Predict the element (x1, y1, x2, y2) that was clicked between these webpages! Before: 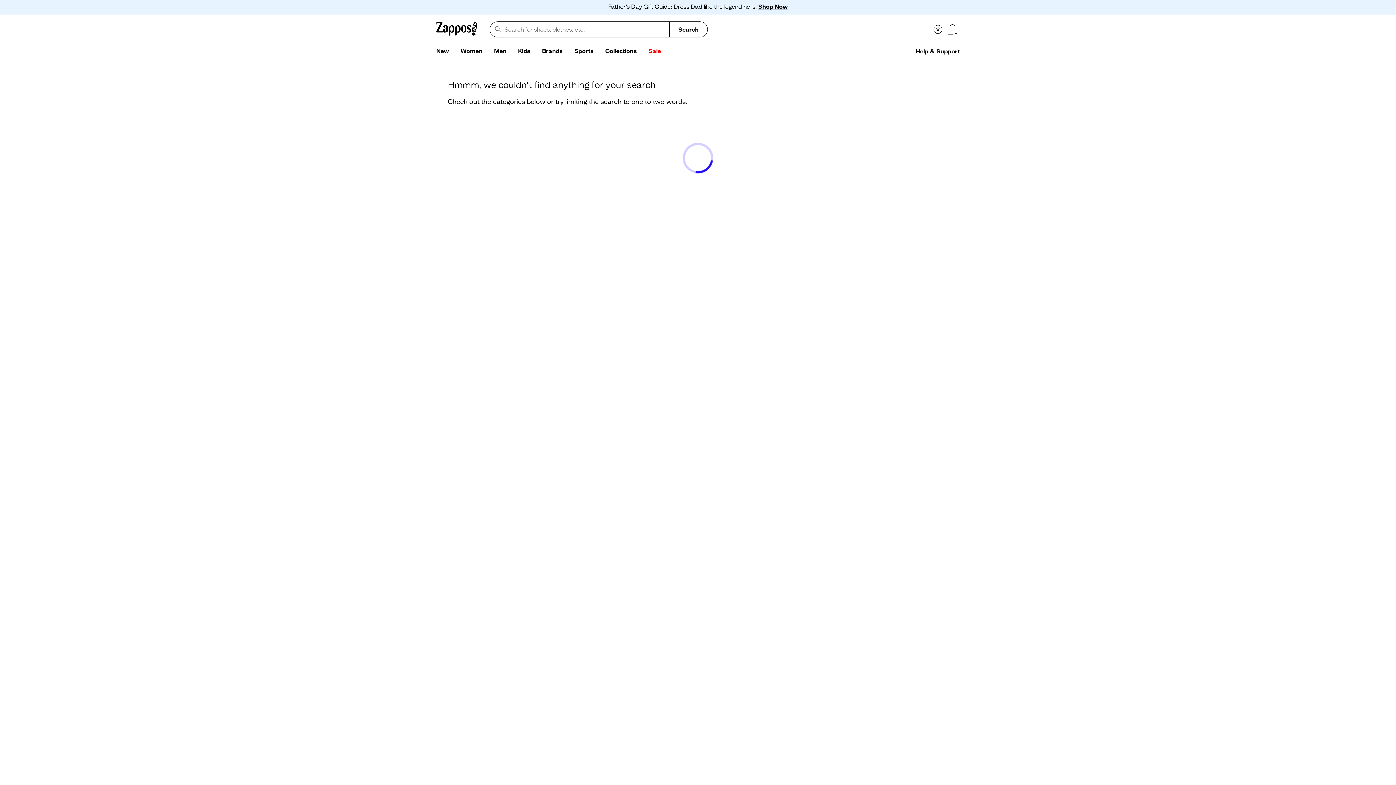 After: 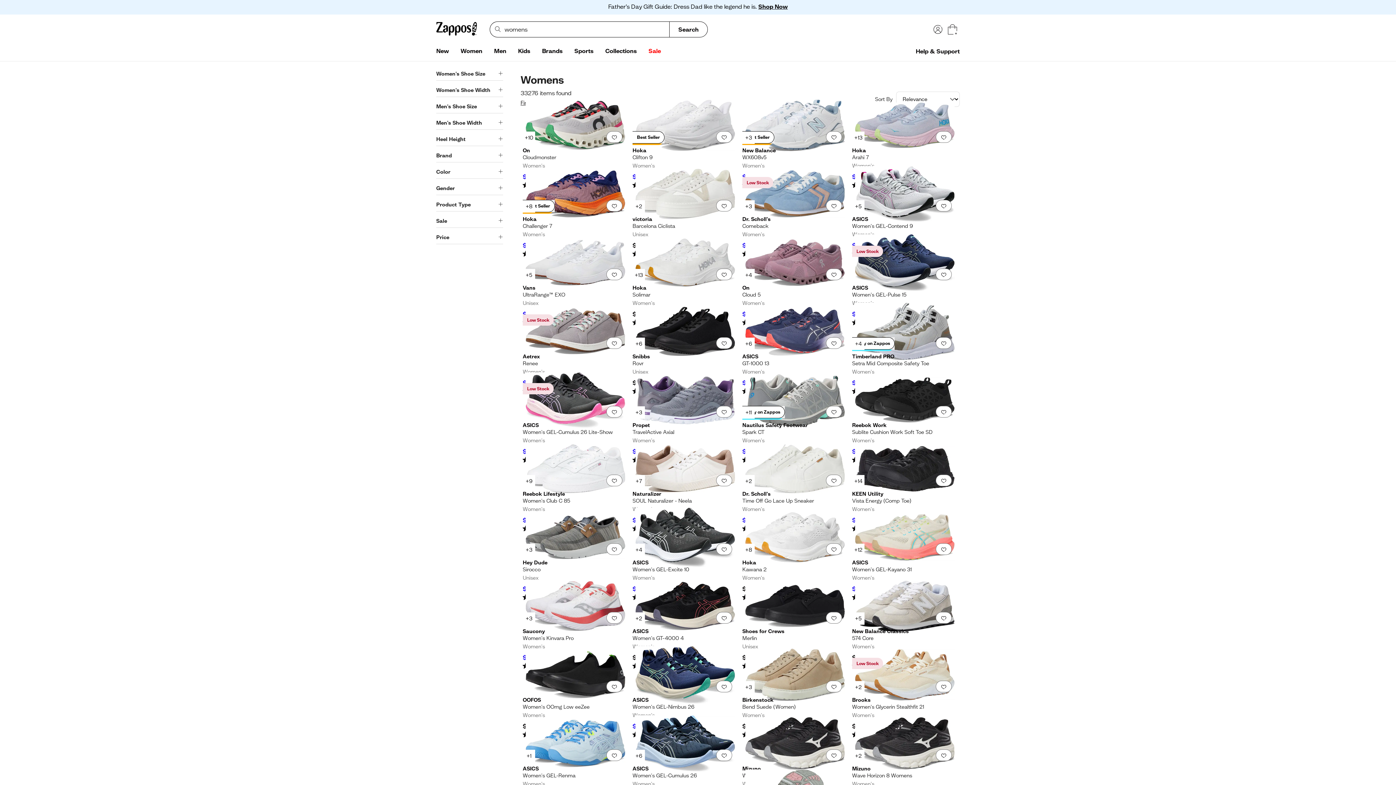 Action: label: Women bbox: (454, 44, 488, 58)